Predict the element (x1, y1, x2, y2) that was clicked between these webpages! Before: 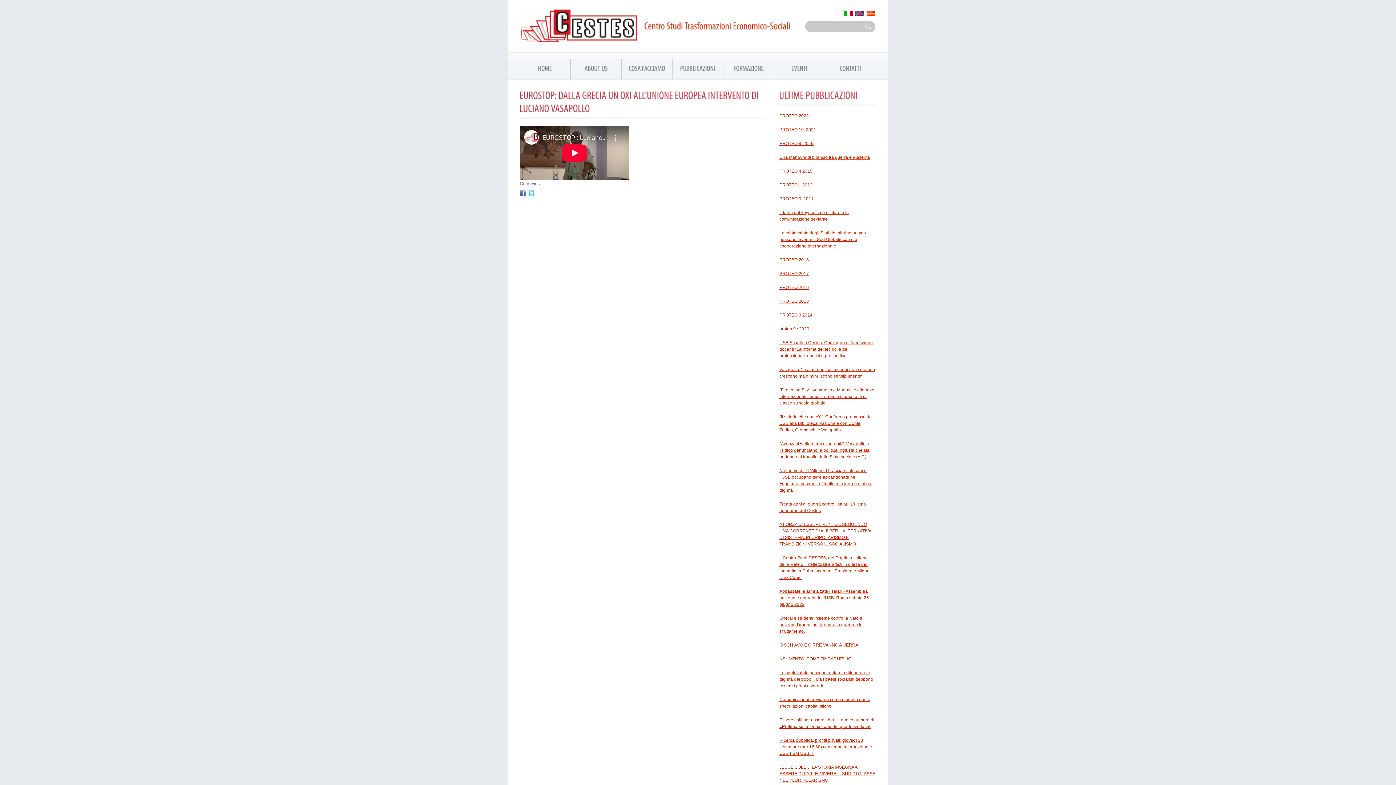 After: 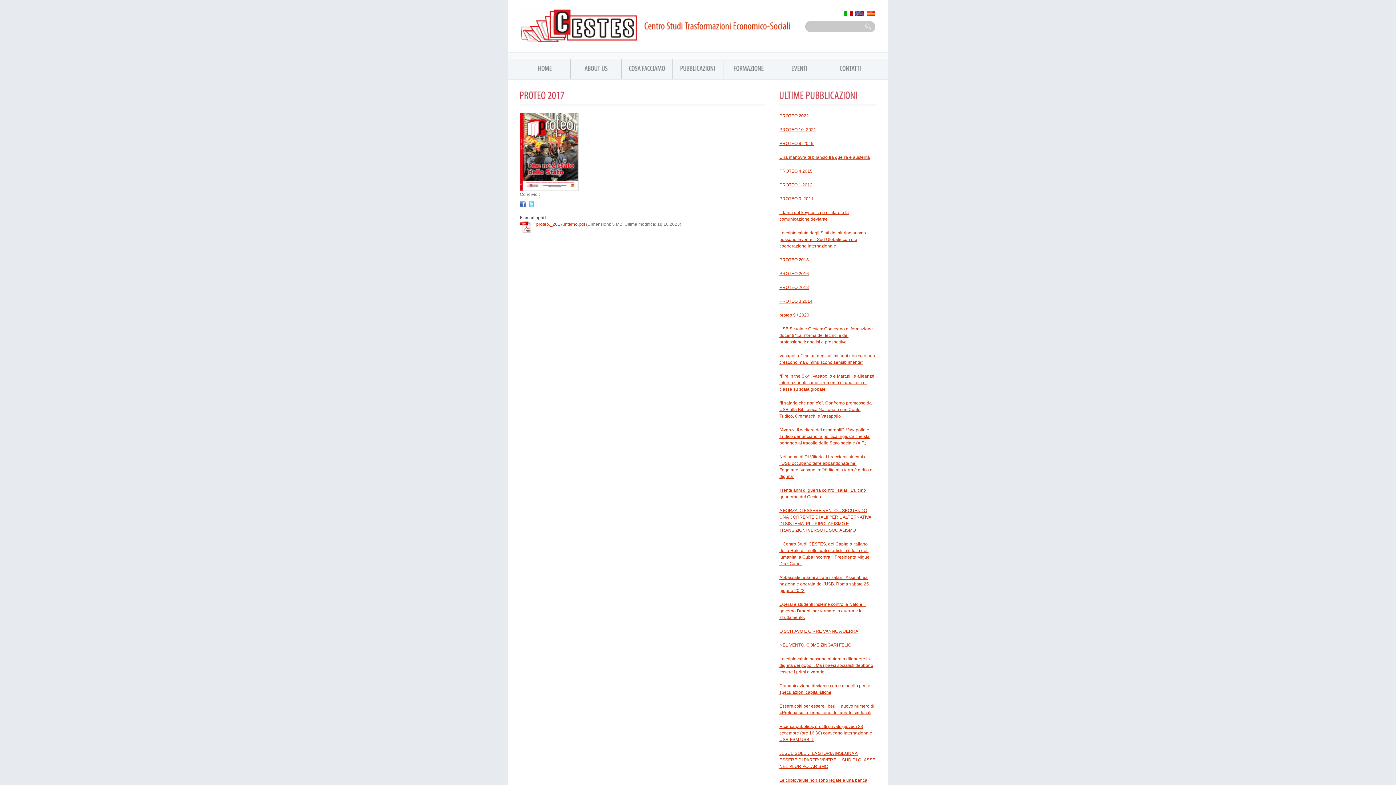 Action: label: PROTEO 2017 bbox: (779, 271, 809, 276)